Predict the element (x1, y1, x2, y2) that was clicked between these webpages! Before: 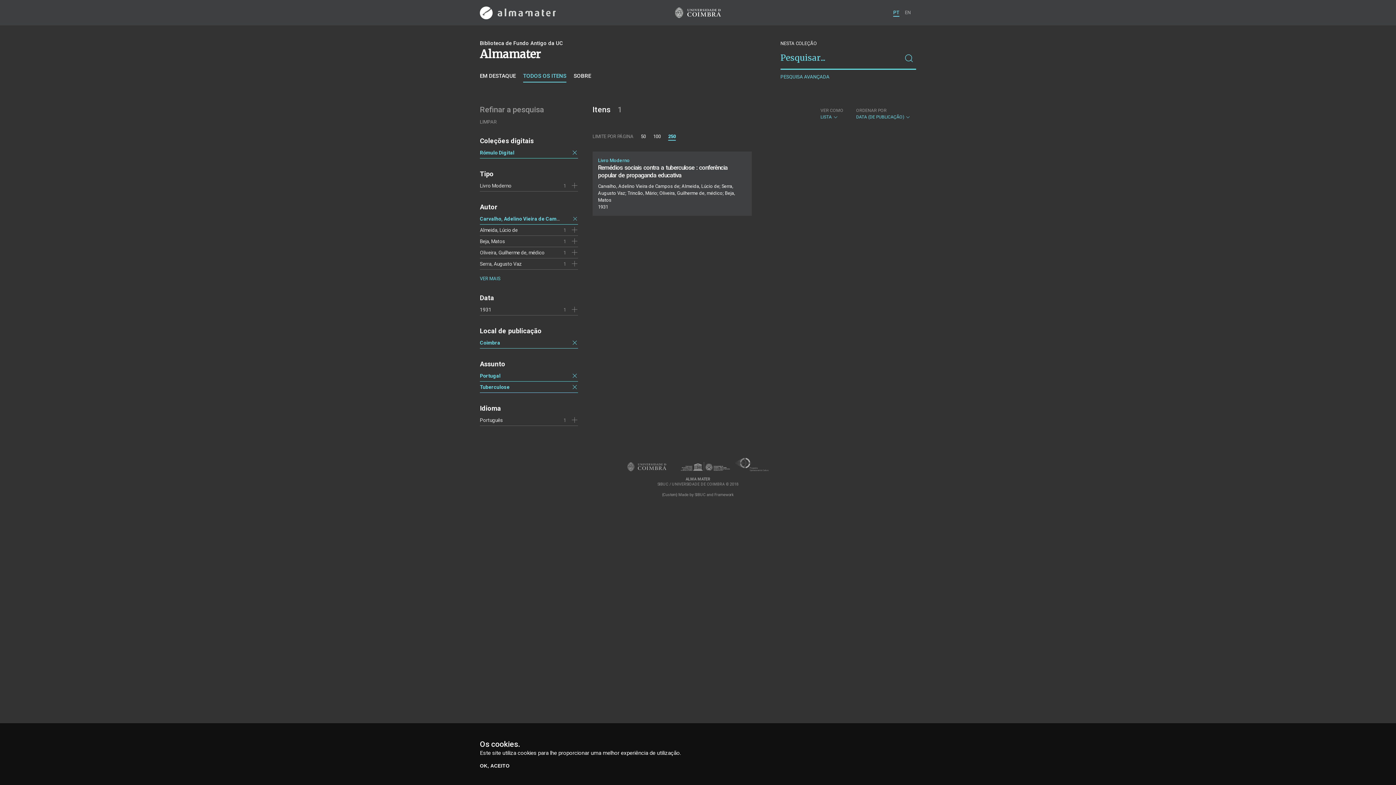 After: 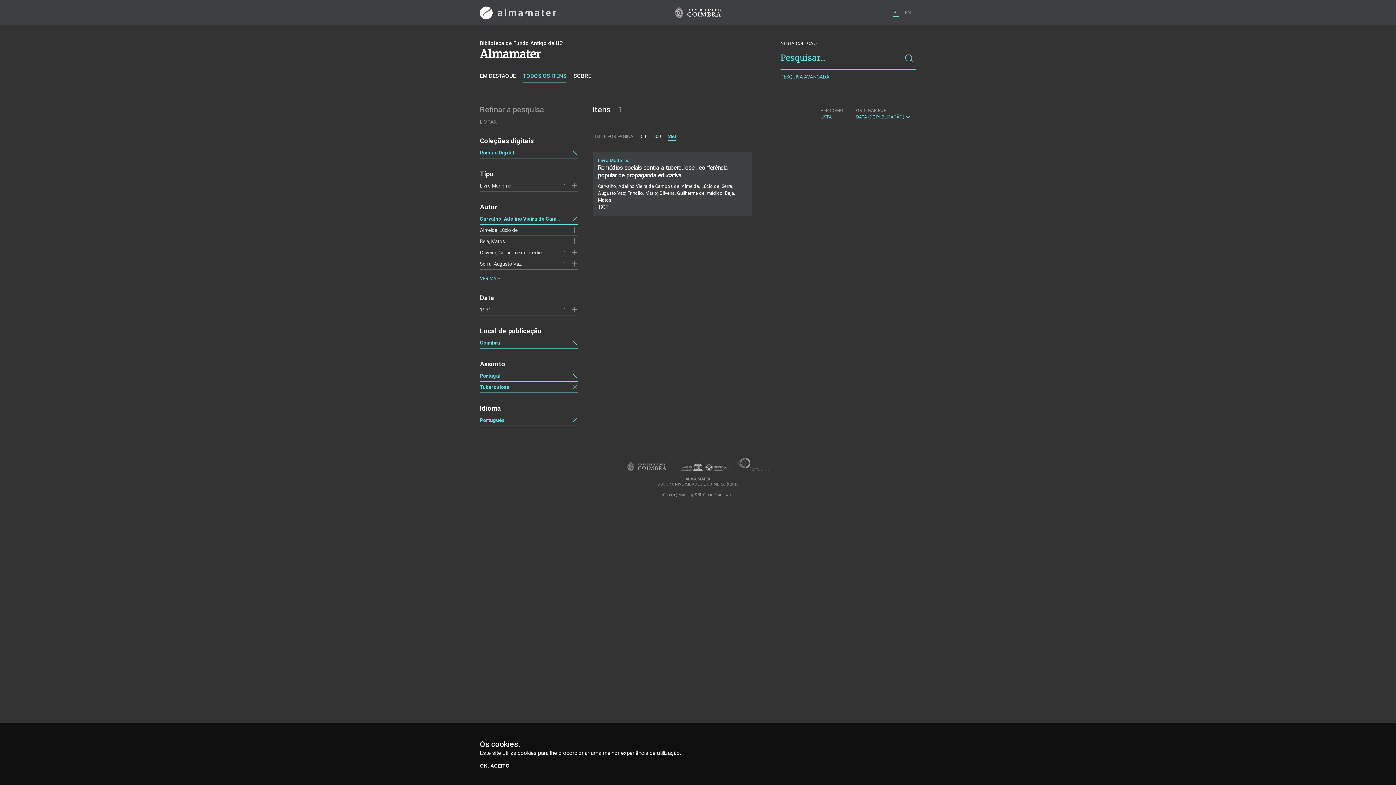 Action: label: Português bbox: (480, 417, 502, 423)